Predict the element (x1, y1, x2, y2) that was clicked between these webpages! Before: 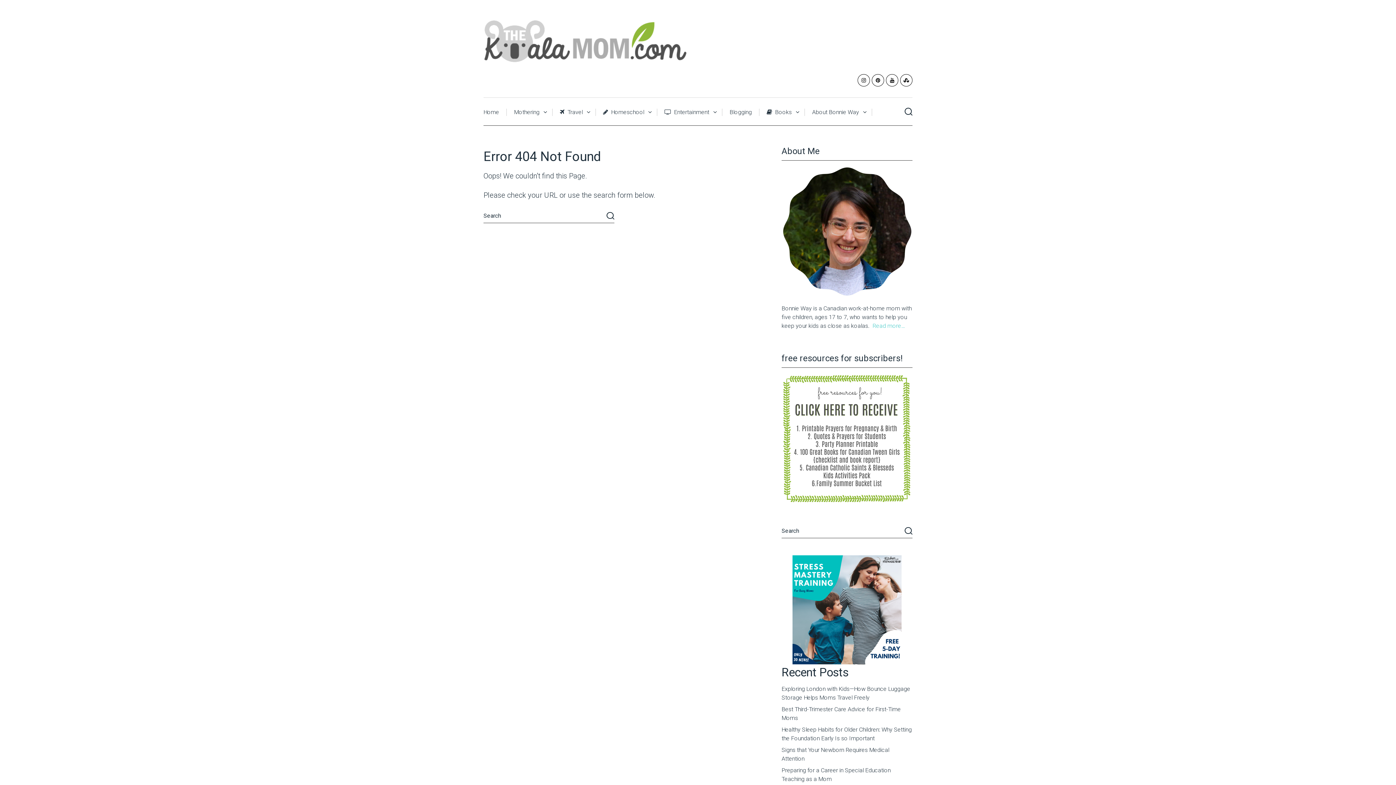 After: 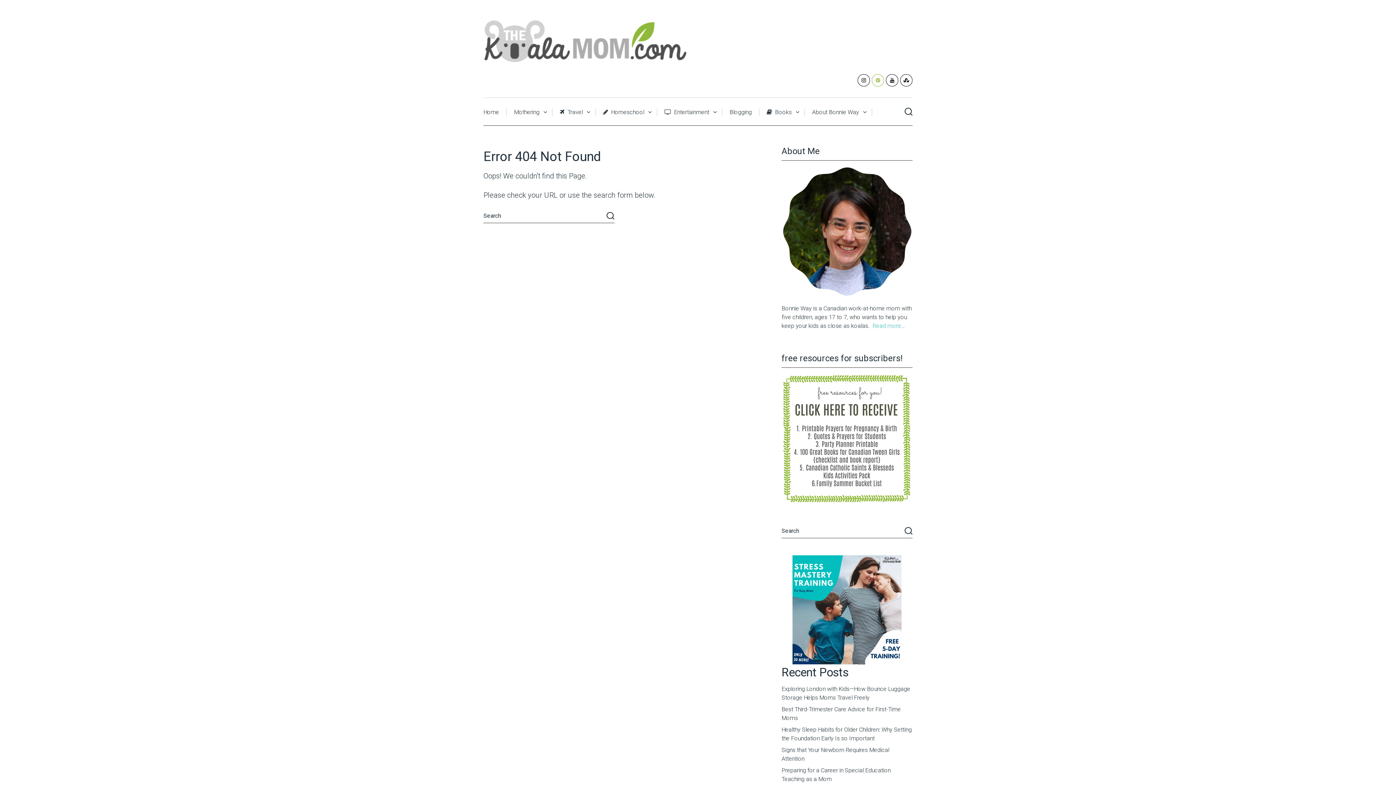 Action: bbox: (872, 74, 884, 86)